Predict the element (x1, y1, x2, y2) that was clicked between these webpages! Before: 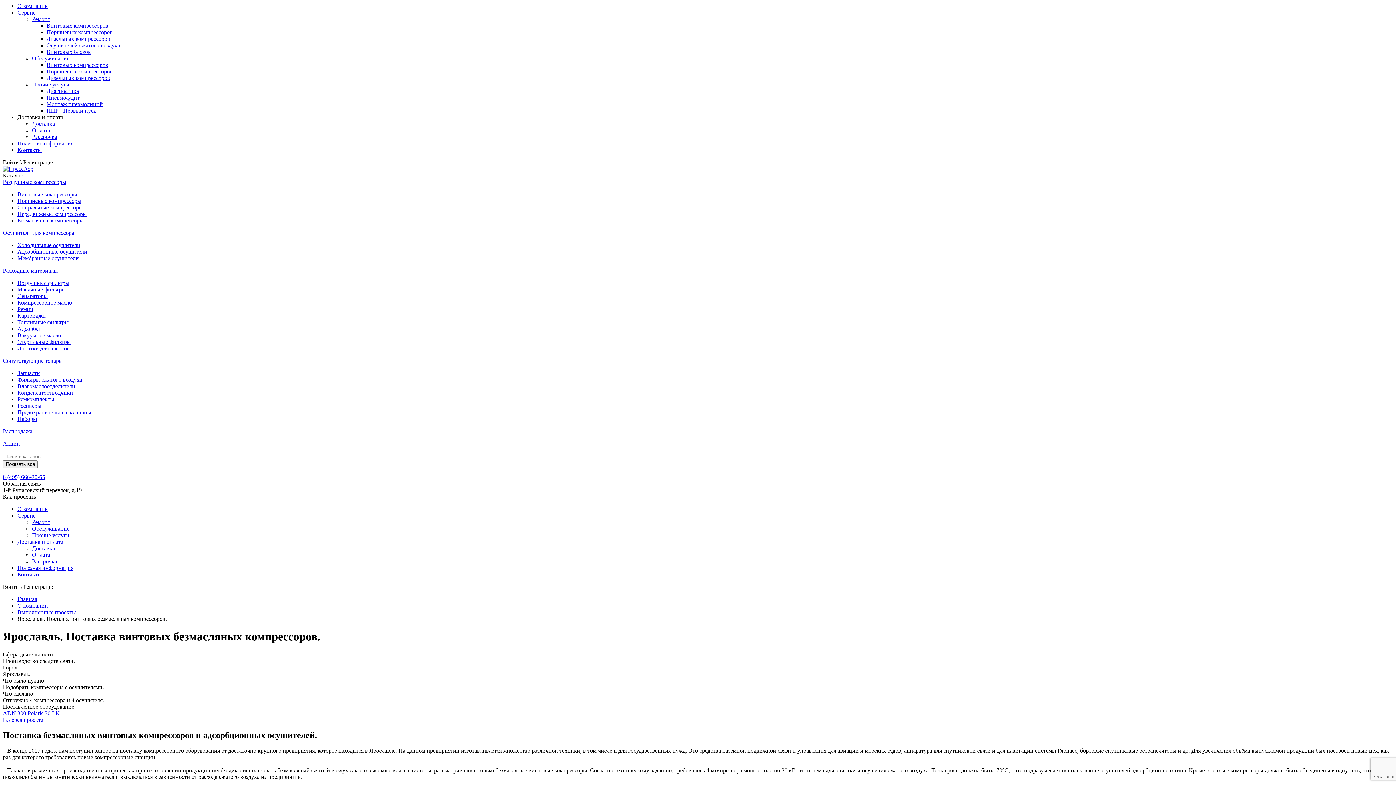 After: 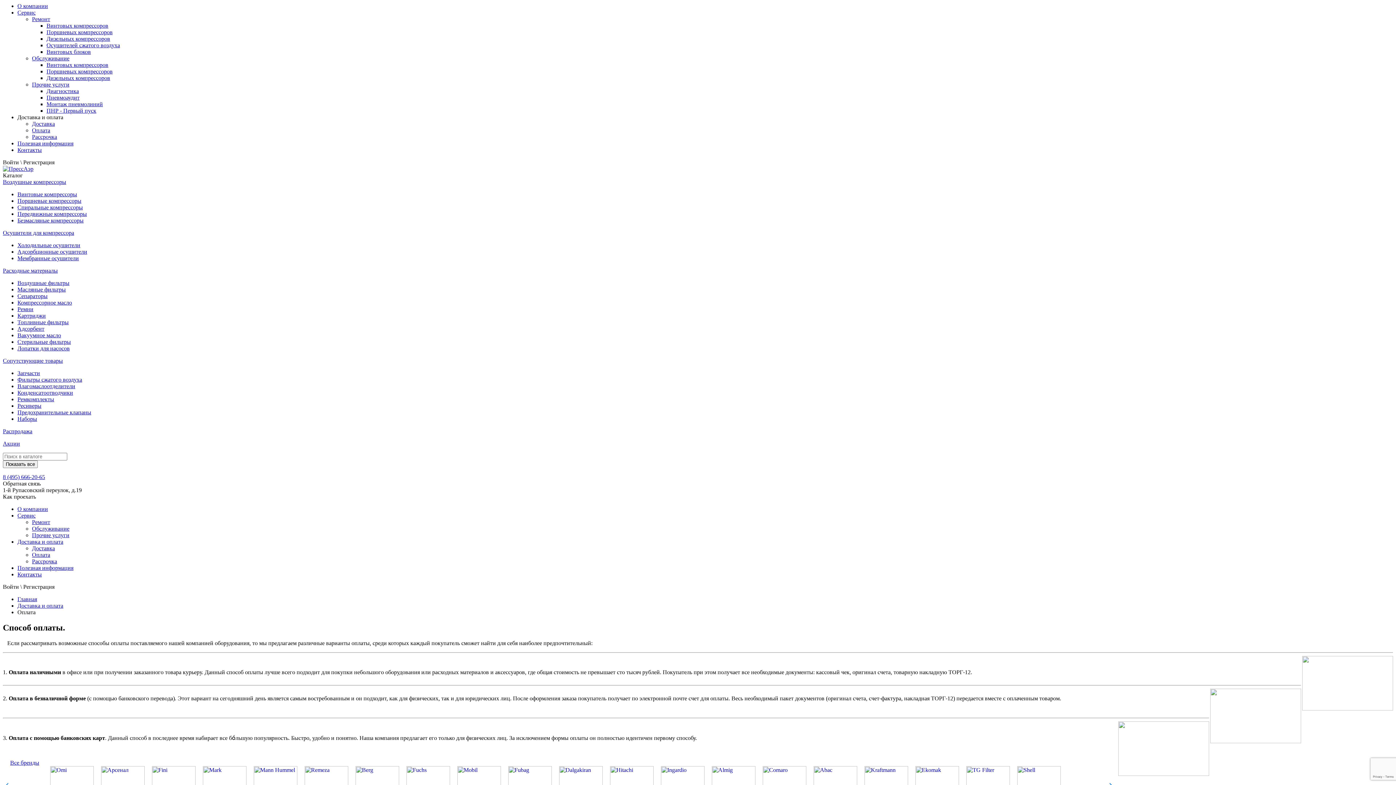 Action: bbox: (32, 552, 50, 558) label: Оплата